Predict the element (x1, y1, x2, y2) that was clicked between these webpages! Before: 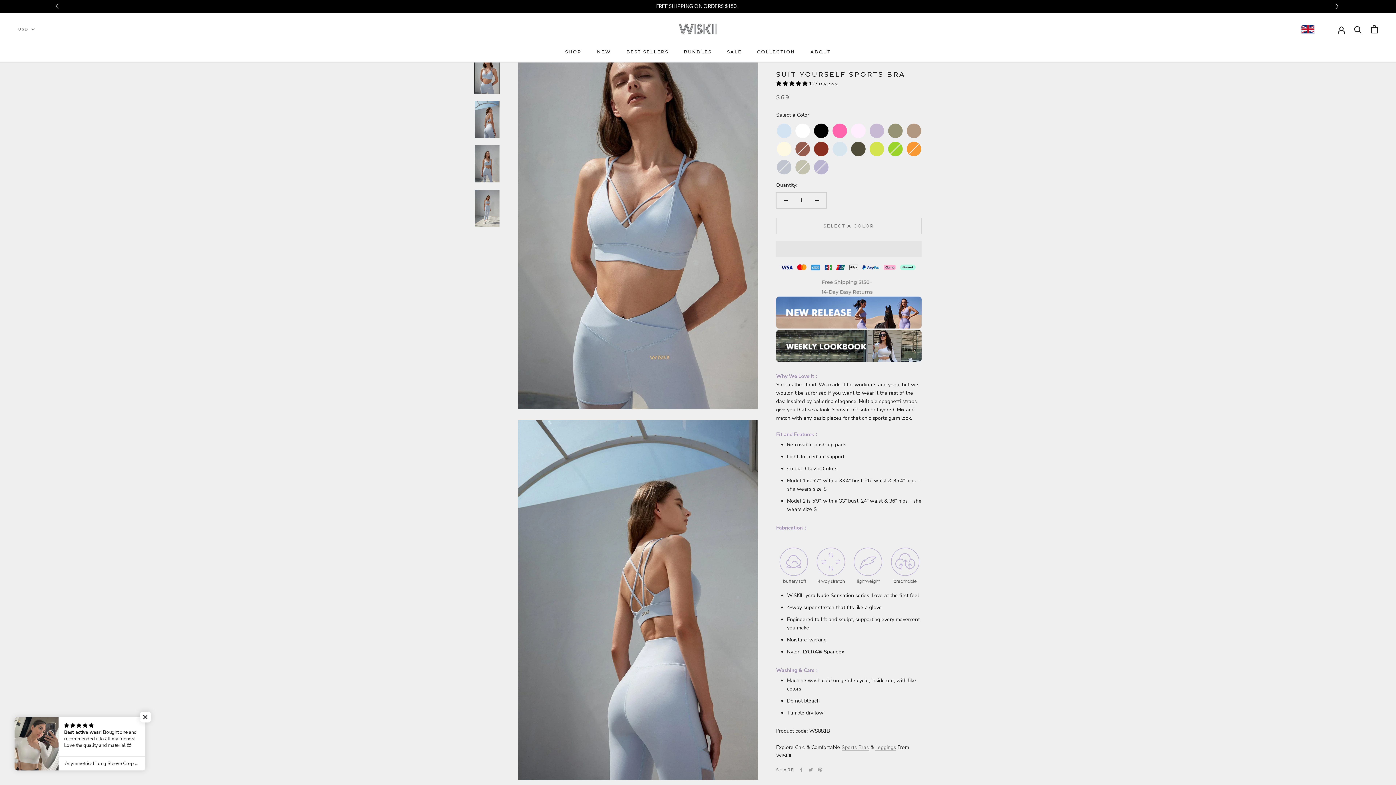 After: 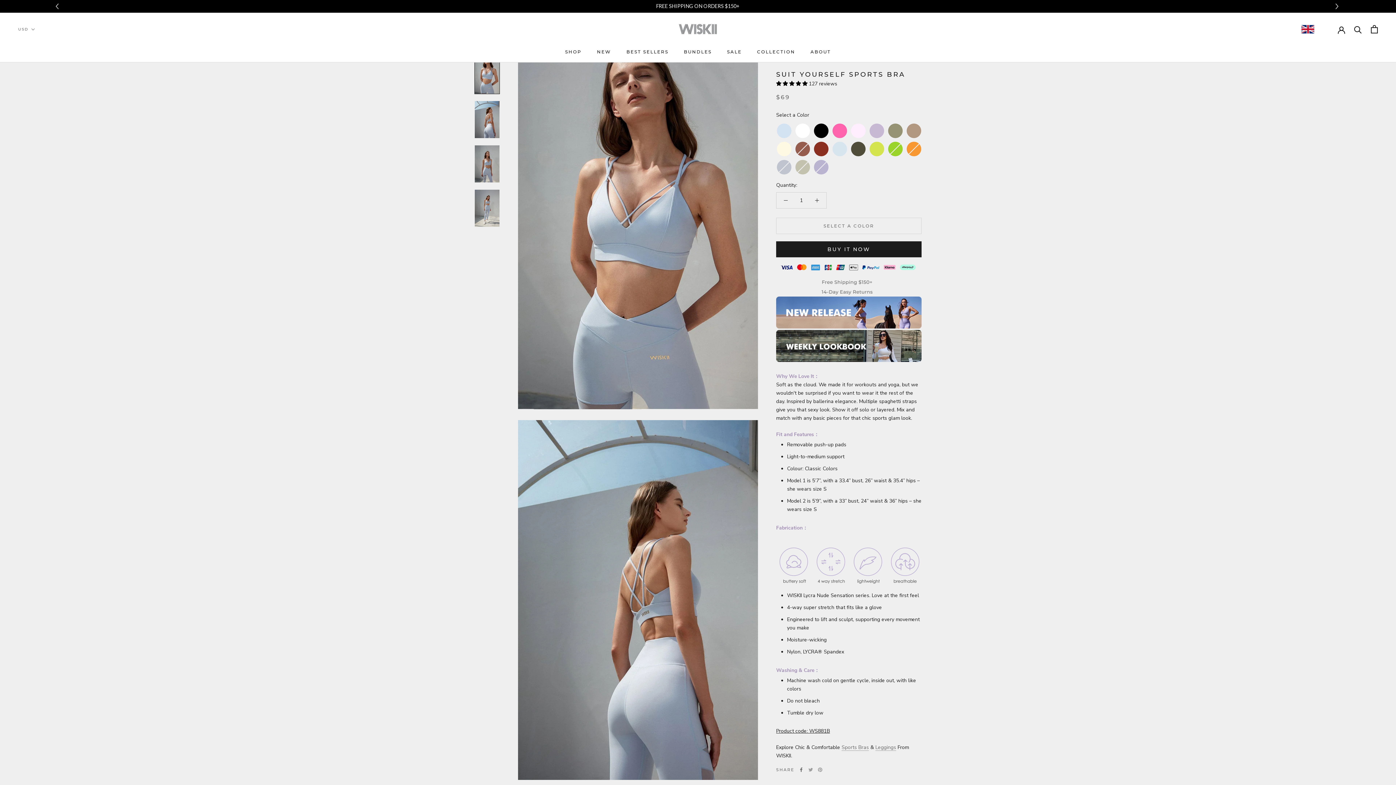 Action: bbox: (799, 768, 803, 772) label: Facebook